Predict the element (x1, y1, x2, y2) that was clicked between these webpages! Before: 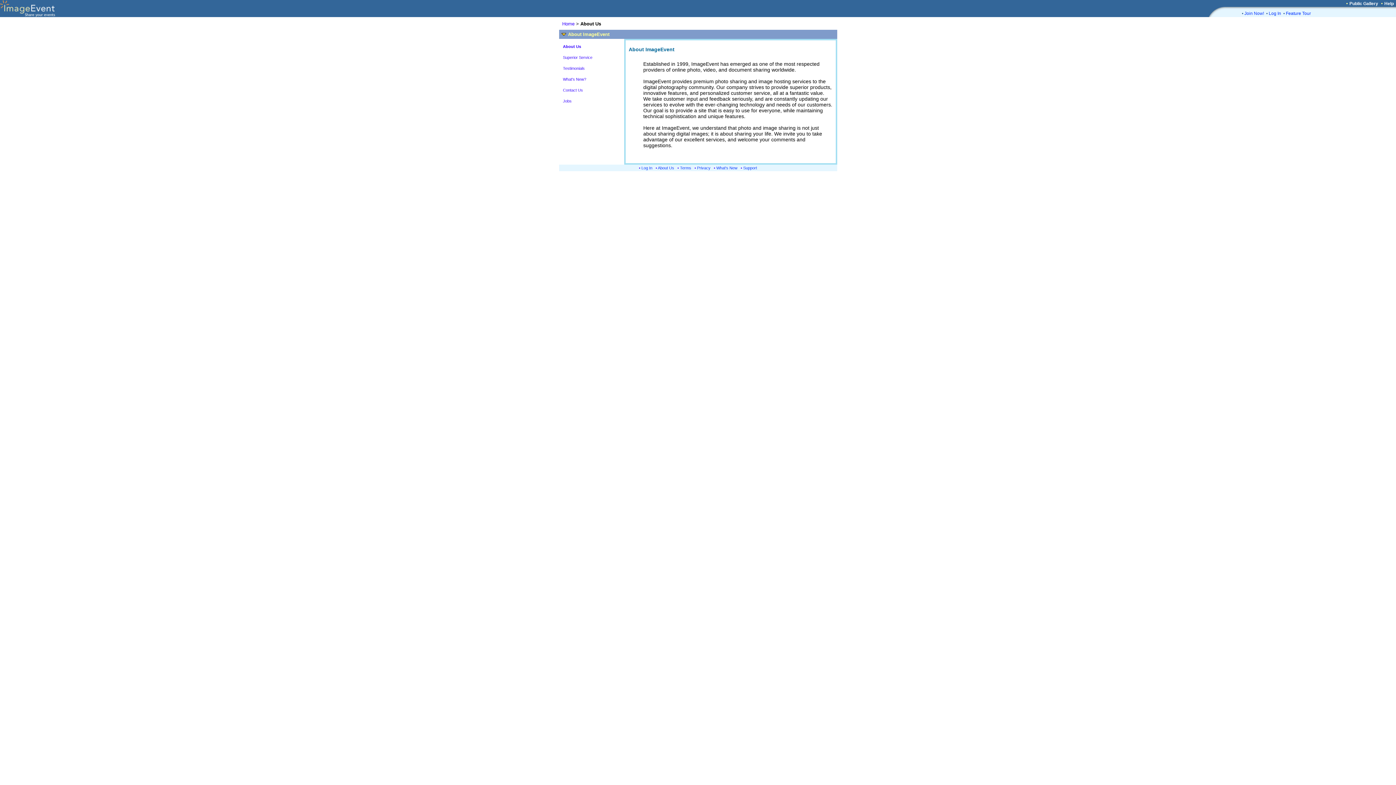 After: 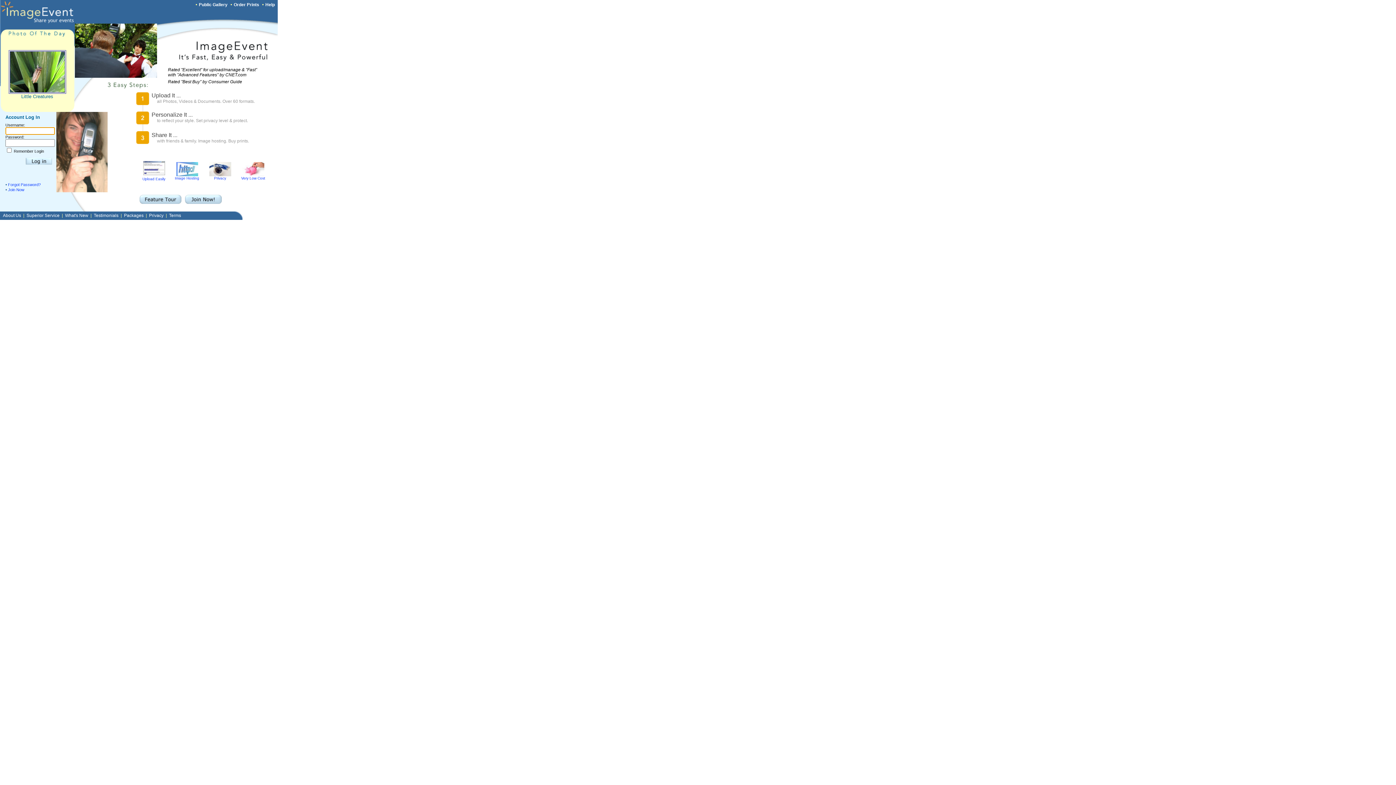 Action: label: Home bbox: (562, 21, 574, 26)